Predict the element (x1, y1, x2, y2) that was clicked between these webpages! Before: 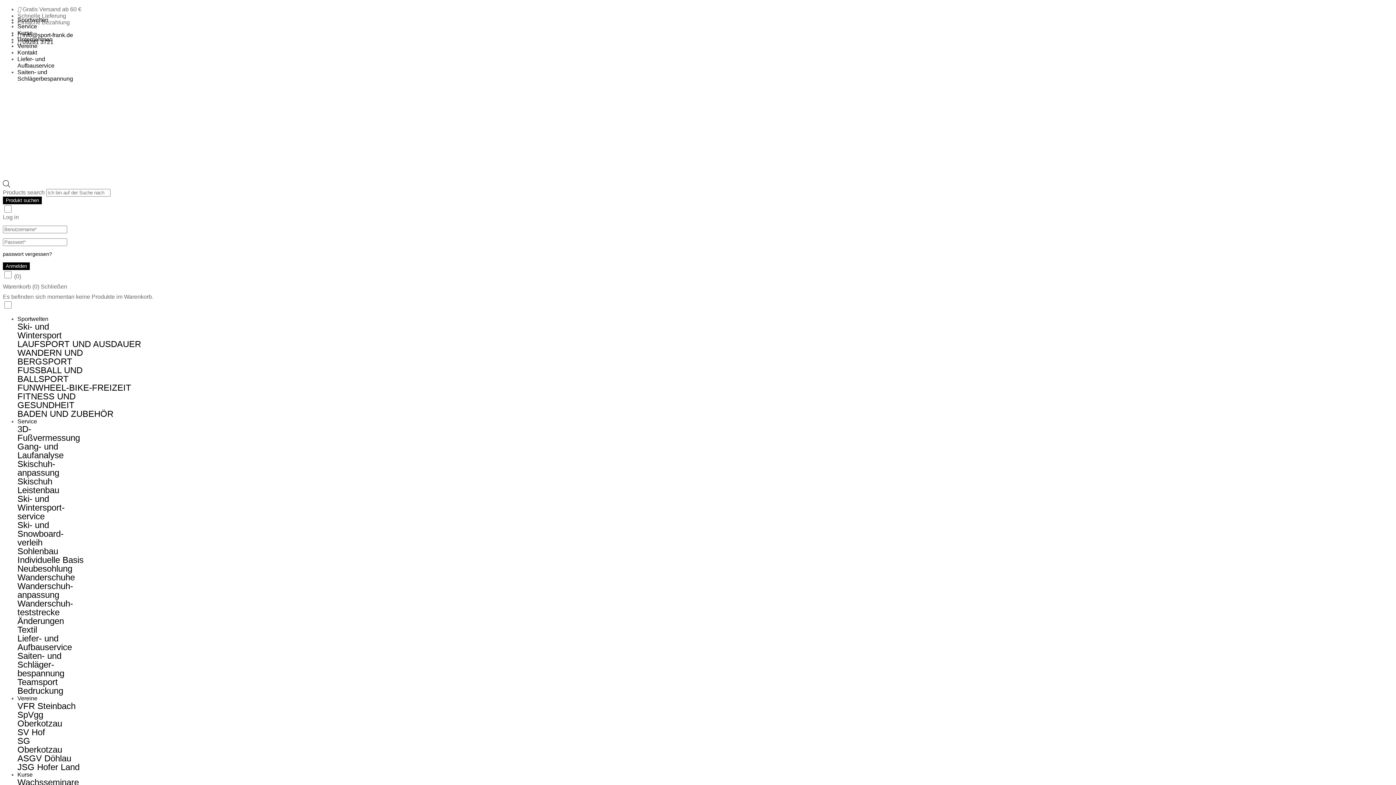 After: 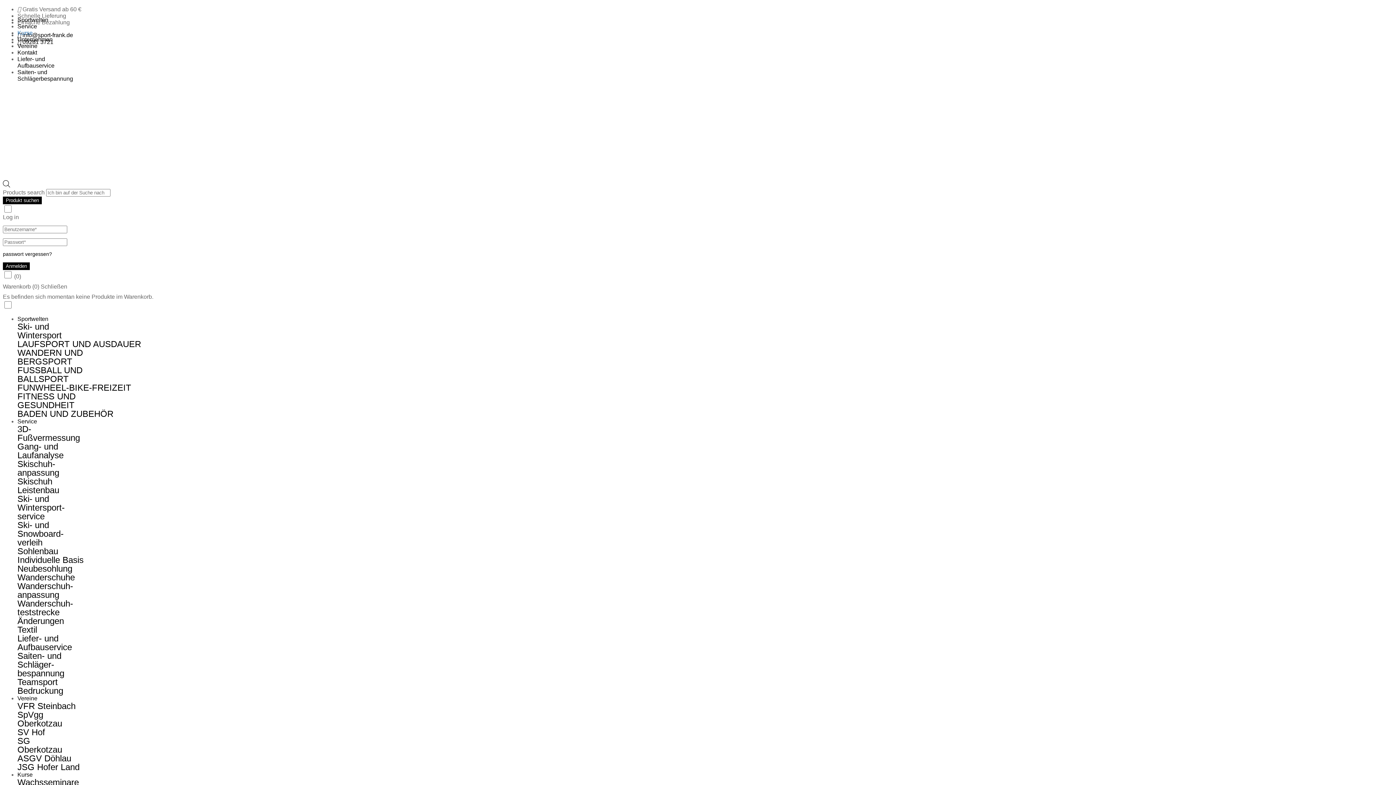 Action: bbox: (17, 29, 32, 36) label: Kurse